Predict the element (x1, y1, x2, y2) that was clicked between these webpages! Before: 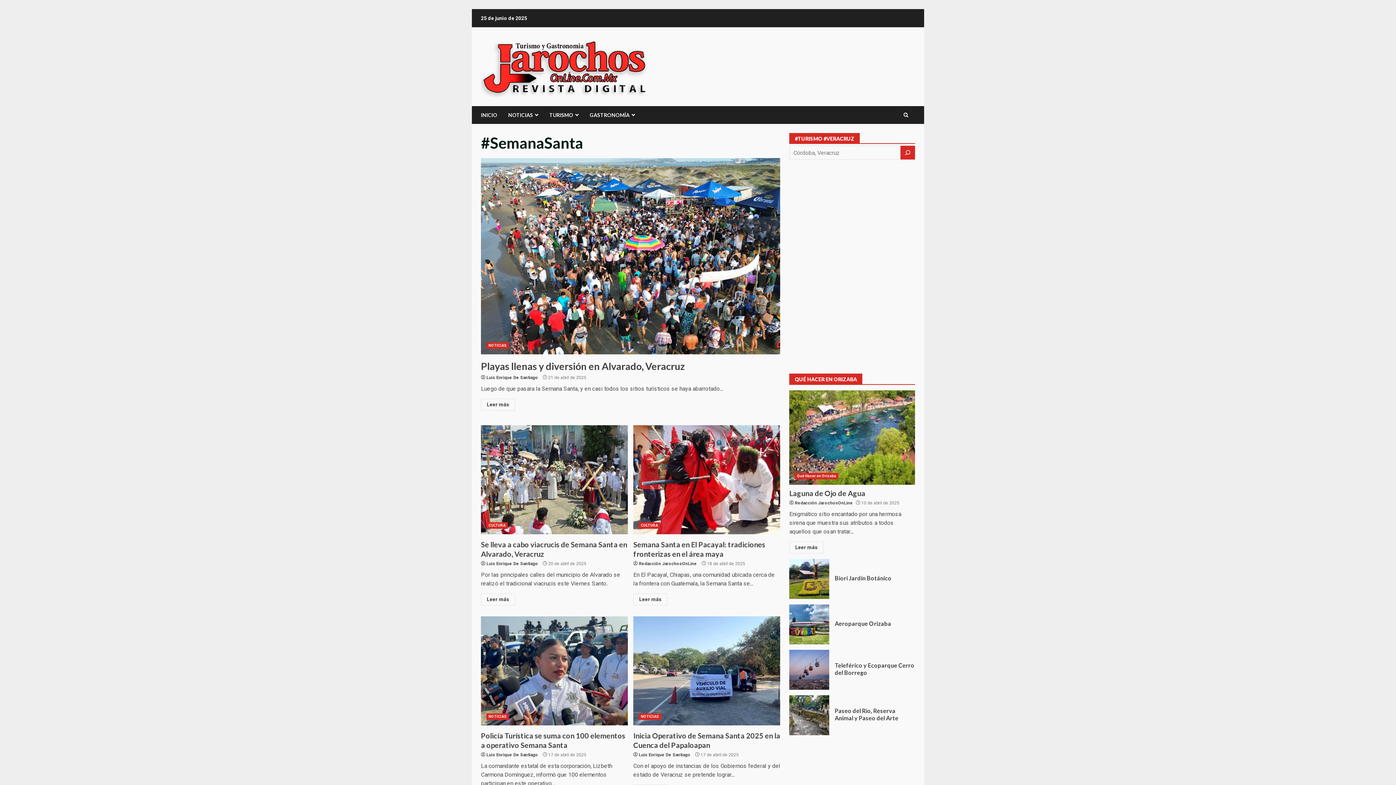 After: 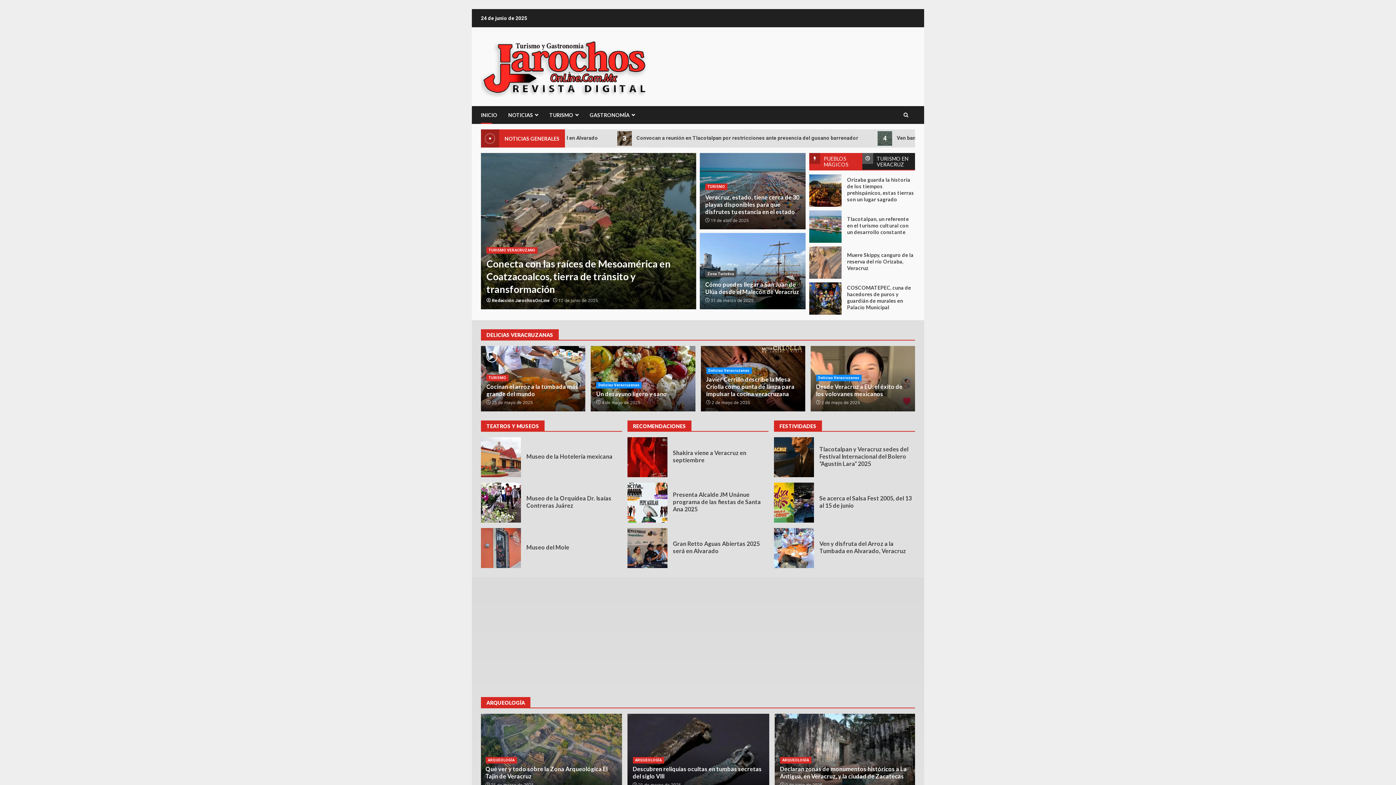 Action: bbox: (481, 62, 651, 69)